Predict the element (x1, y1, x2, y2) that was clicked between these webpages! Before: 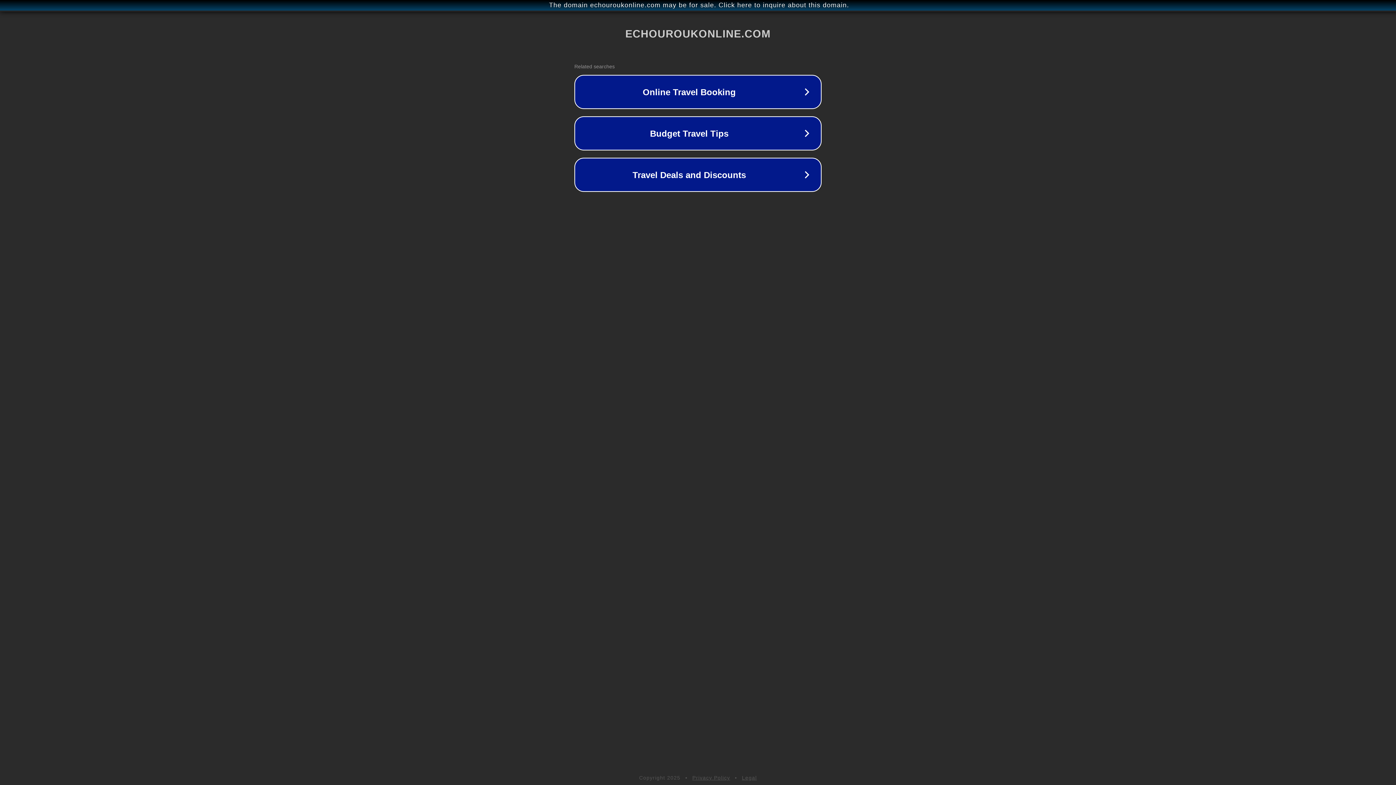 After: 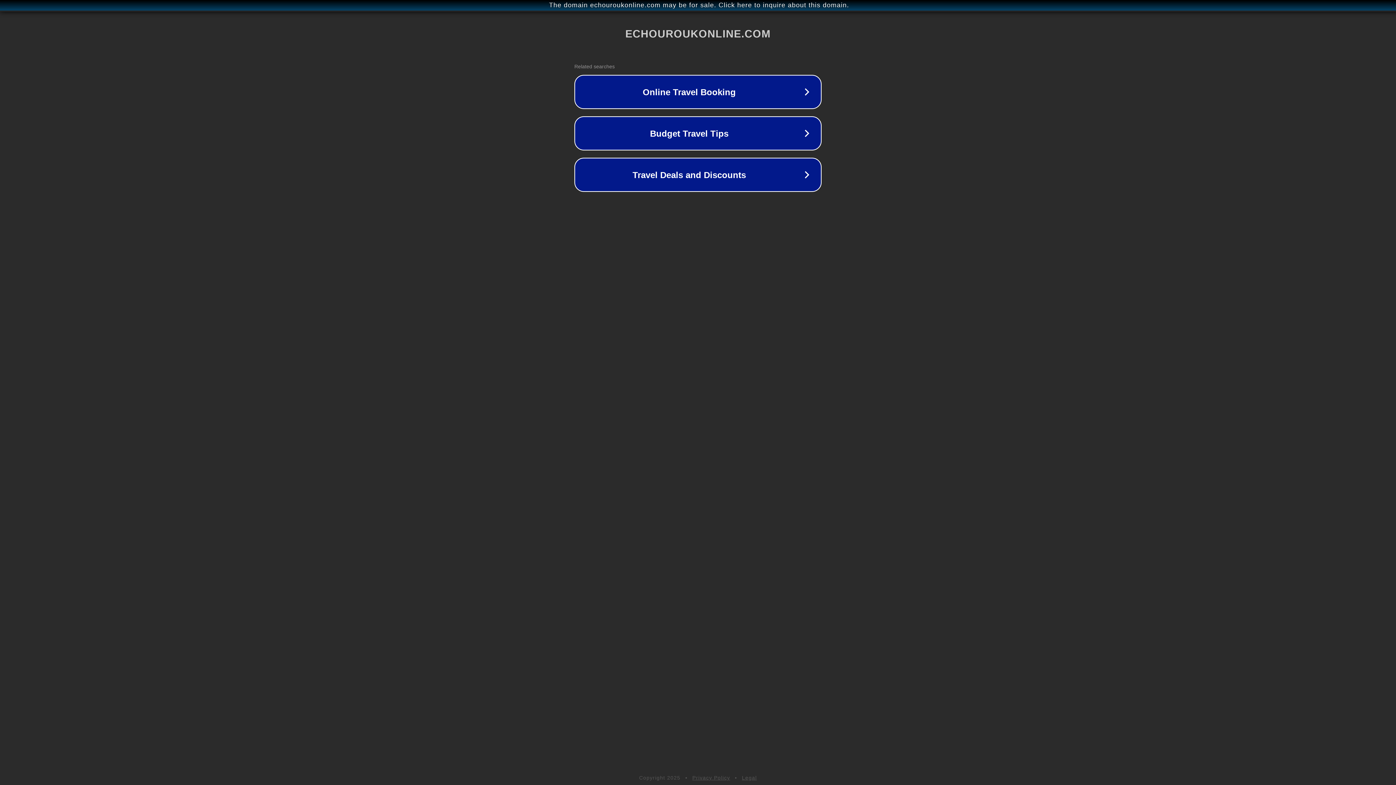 Action: label: Legal bbox: (742, 775, 757, 781)